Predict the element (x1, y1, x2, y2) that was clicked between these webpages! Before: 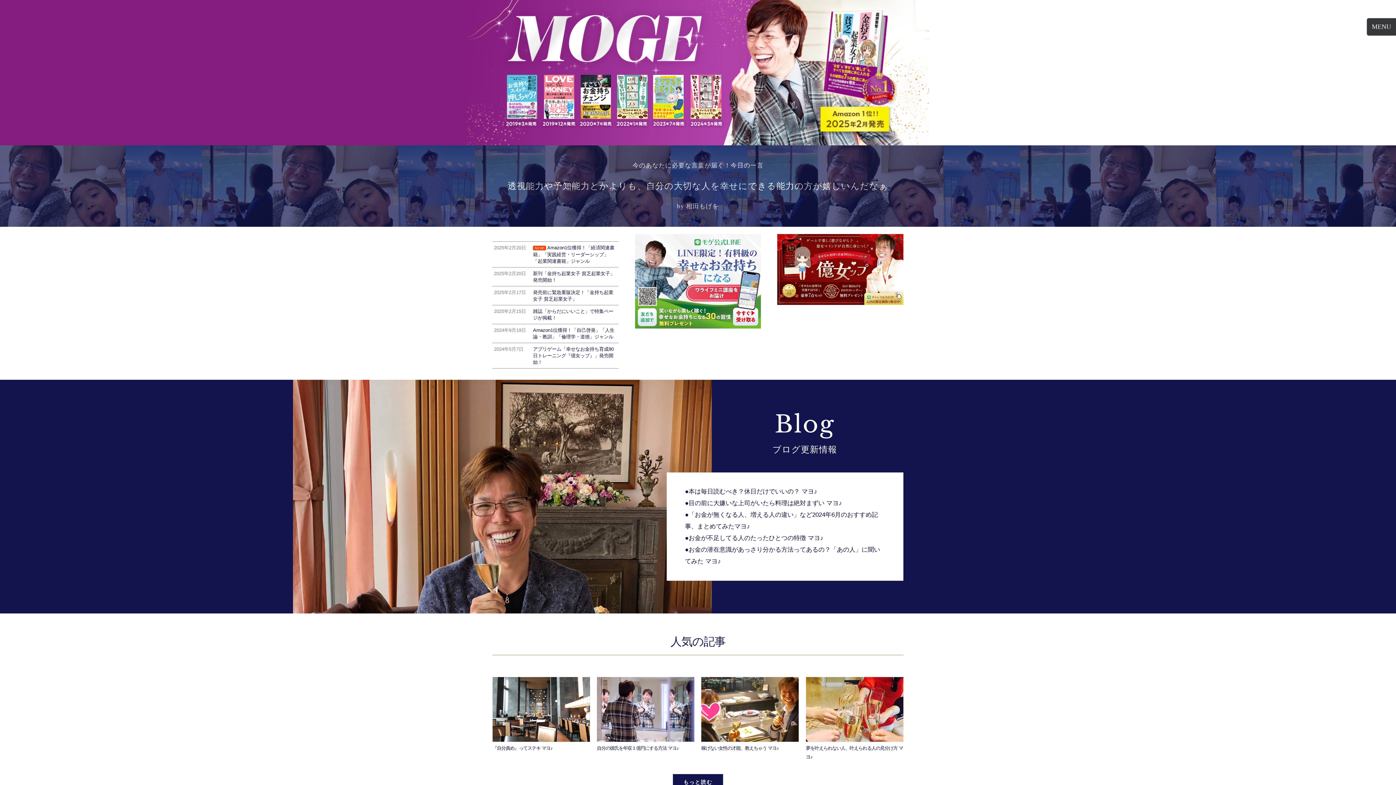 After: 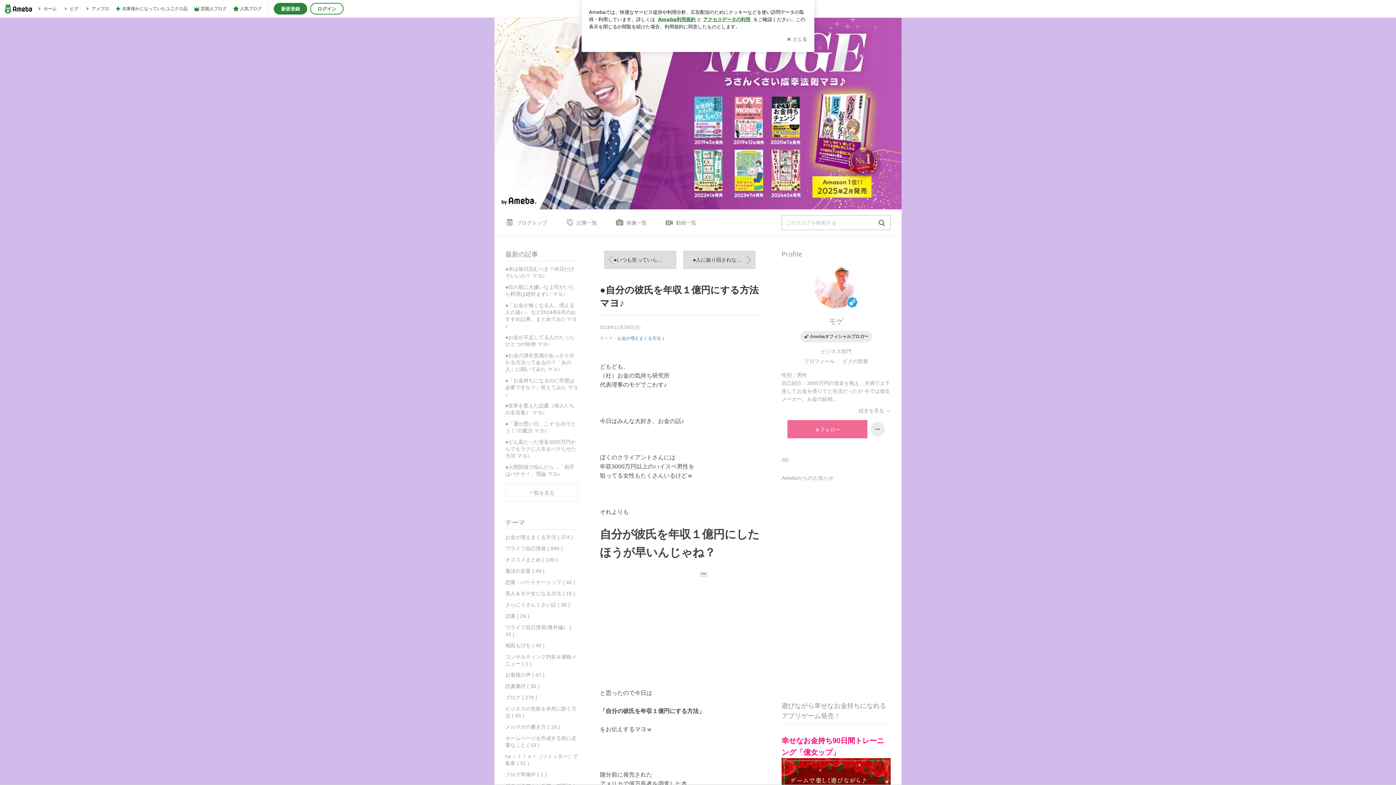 Action: bbox: (597, 745, 678, 751) label: 自分の彼氏を年収１億円にする方法 マヨ♪